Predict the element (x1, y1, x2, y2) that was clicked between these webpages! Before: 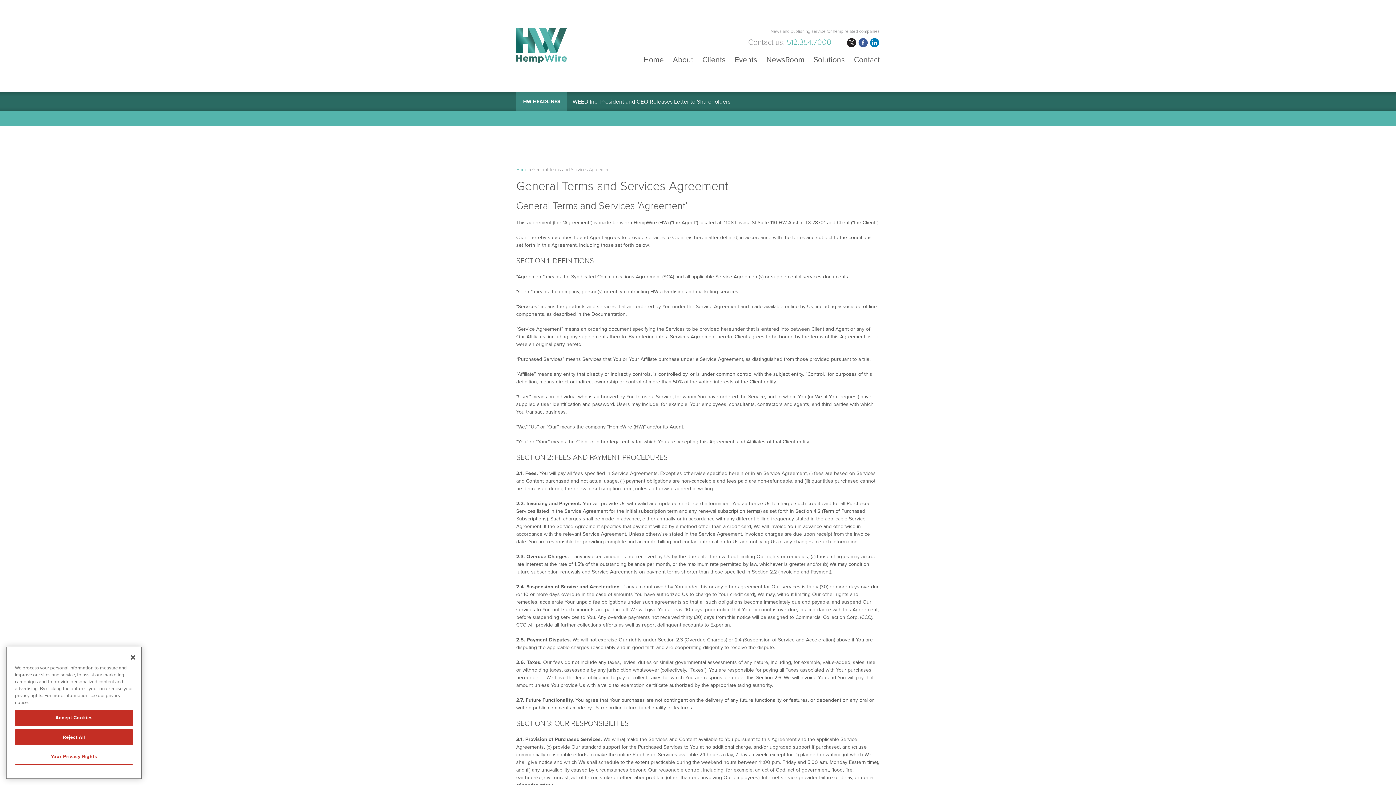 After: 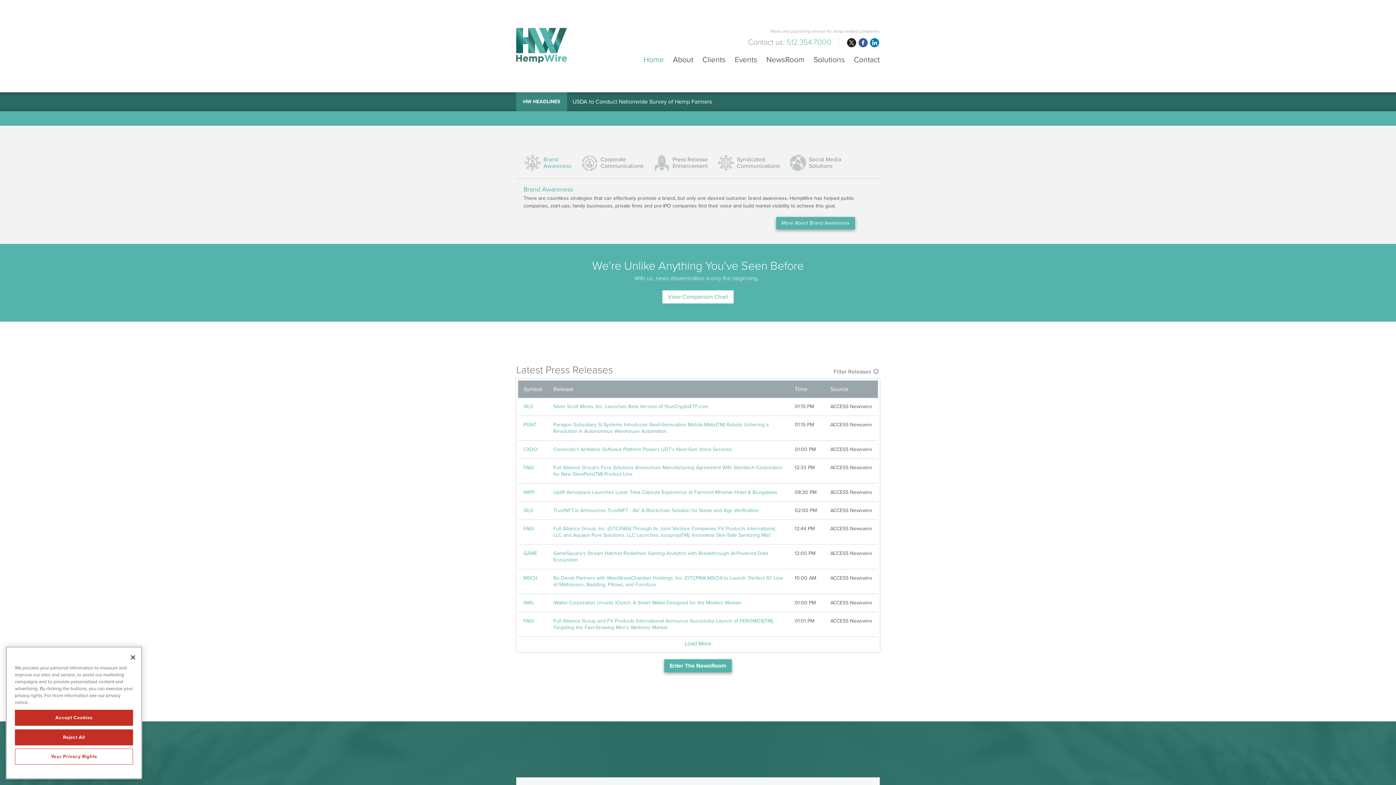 Action: bbox: (643, 48, 664, 63) label: Home